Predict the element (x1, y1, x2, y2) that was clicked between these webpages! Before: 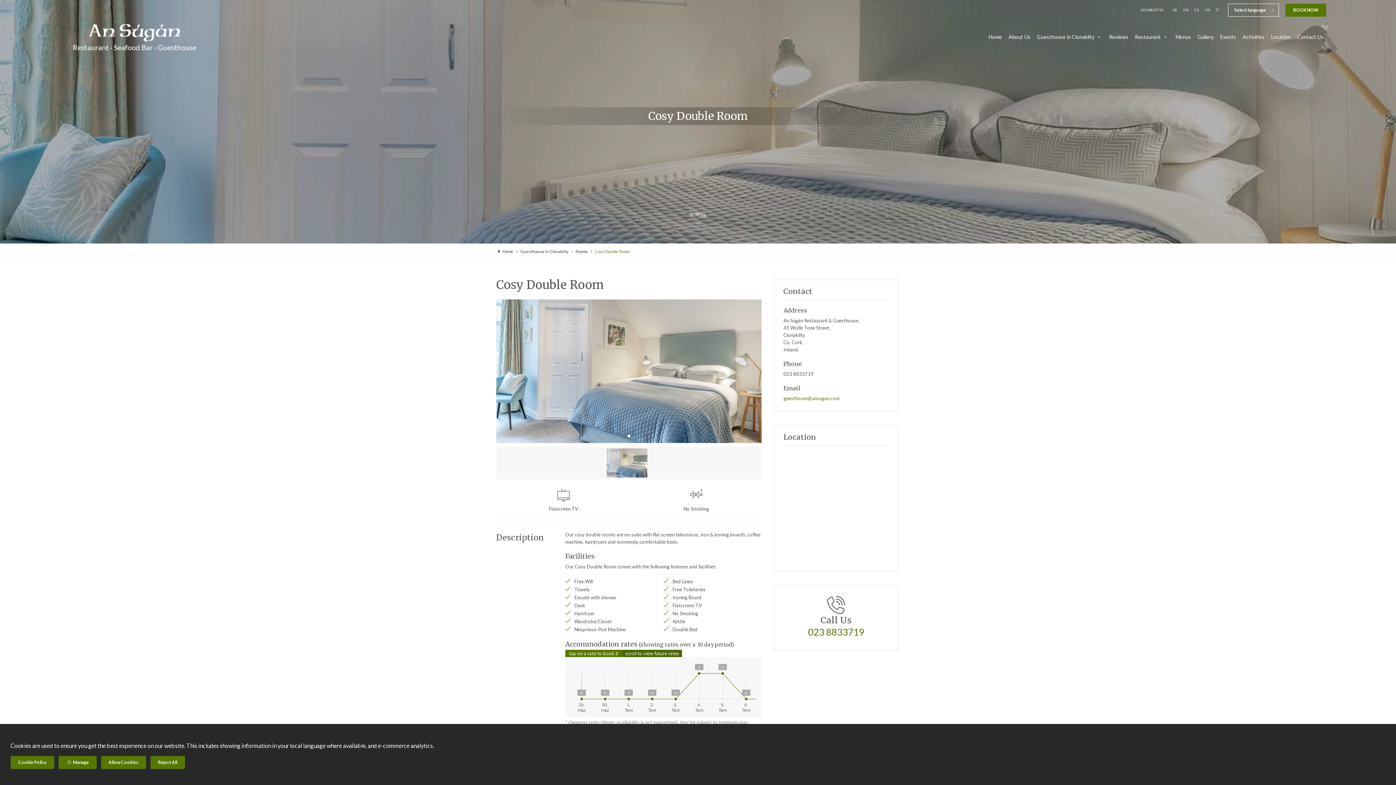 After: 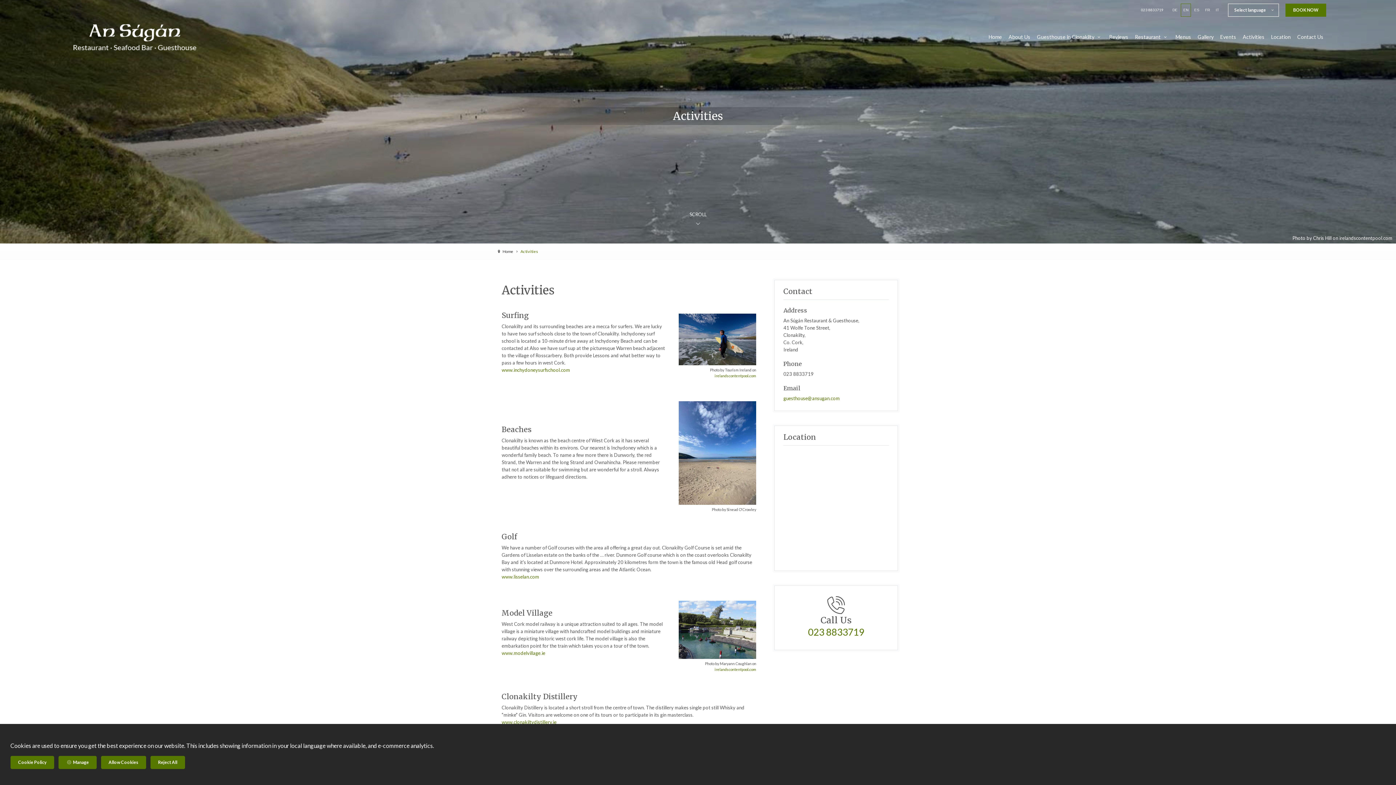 Action: bbox: (1240, 31, 1267, 42) label: Activities